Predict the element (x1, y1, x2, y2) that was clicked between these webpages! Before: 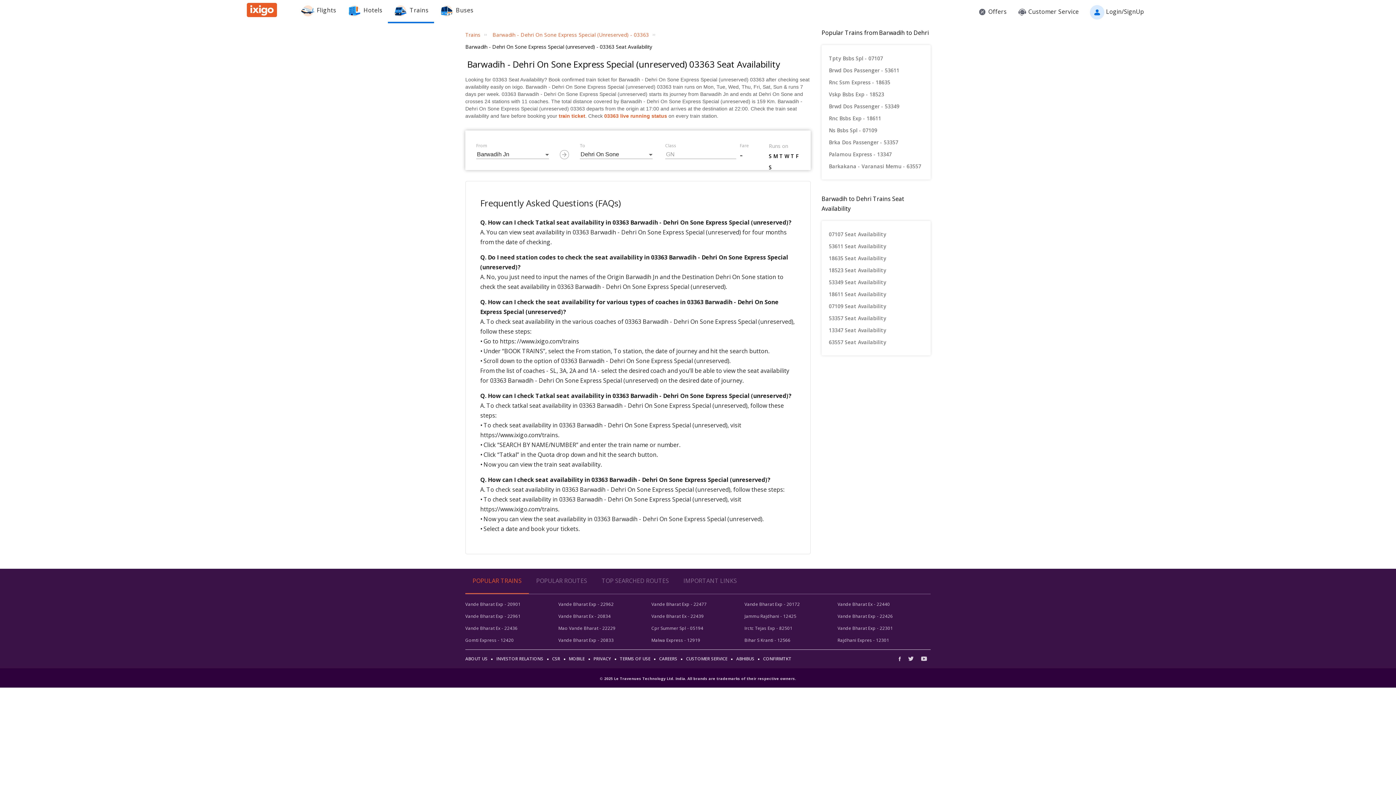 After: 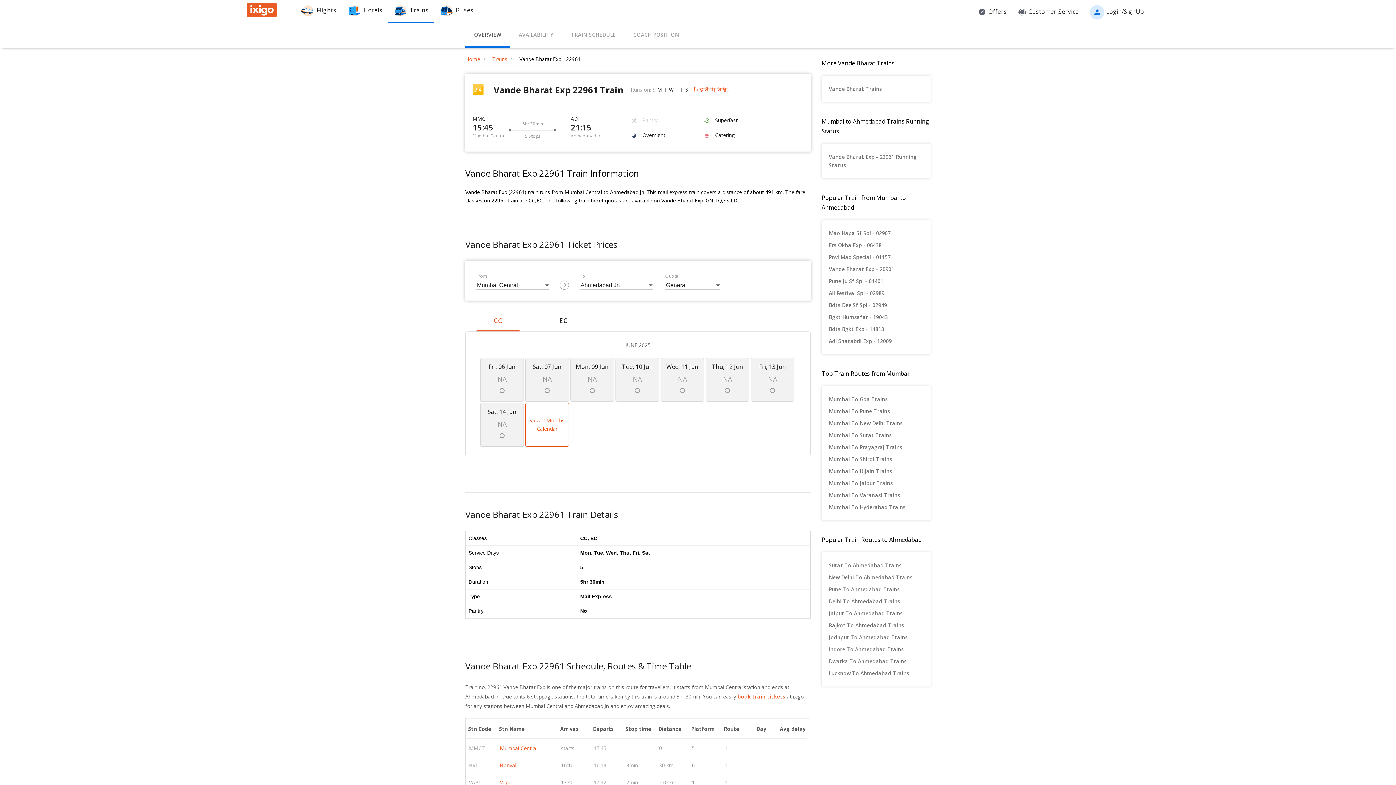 Action: label: Vande Bharat Exp - 22961 bbox: (465, 612, 520, 620)